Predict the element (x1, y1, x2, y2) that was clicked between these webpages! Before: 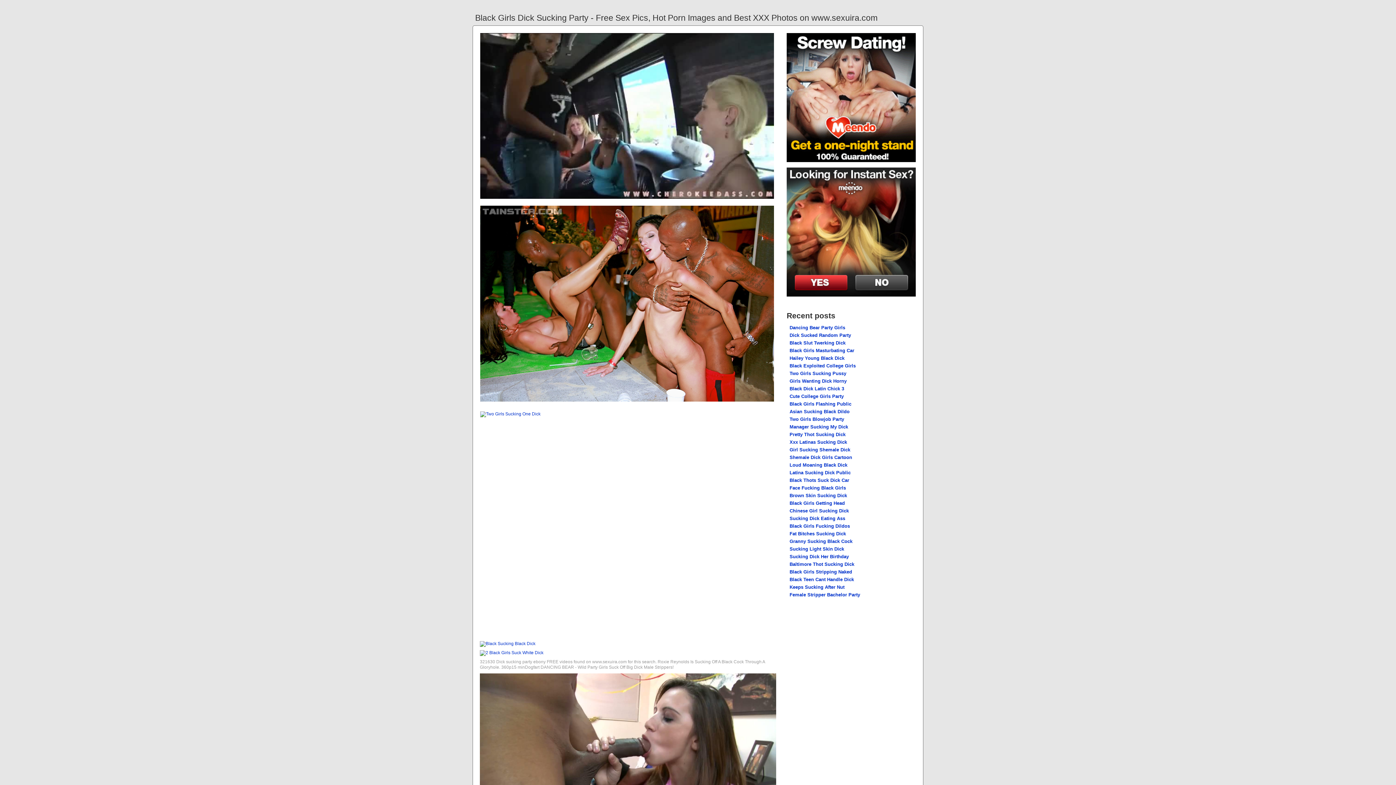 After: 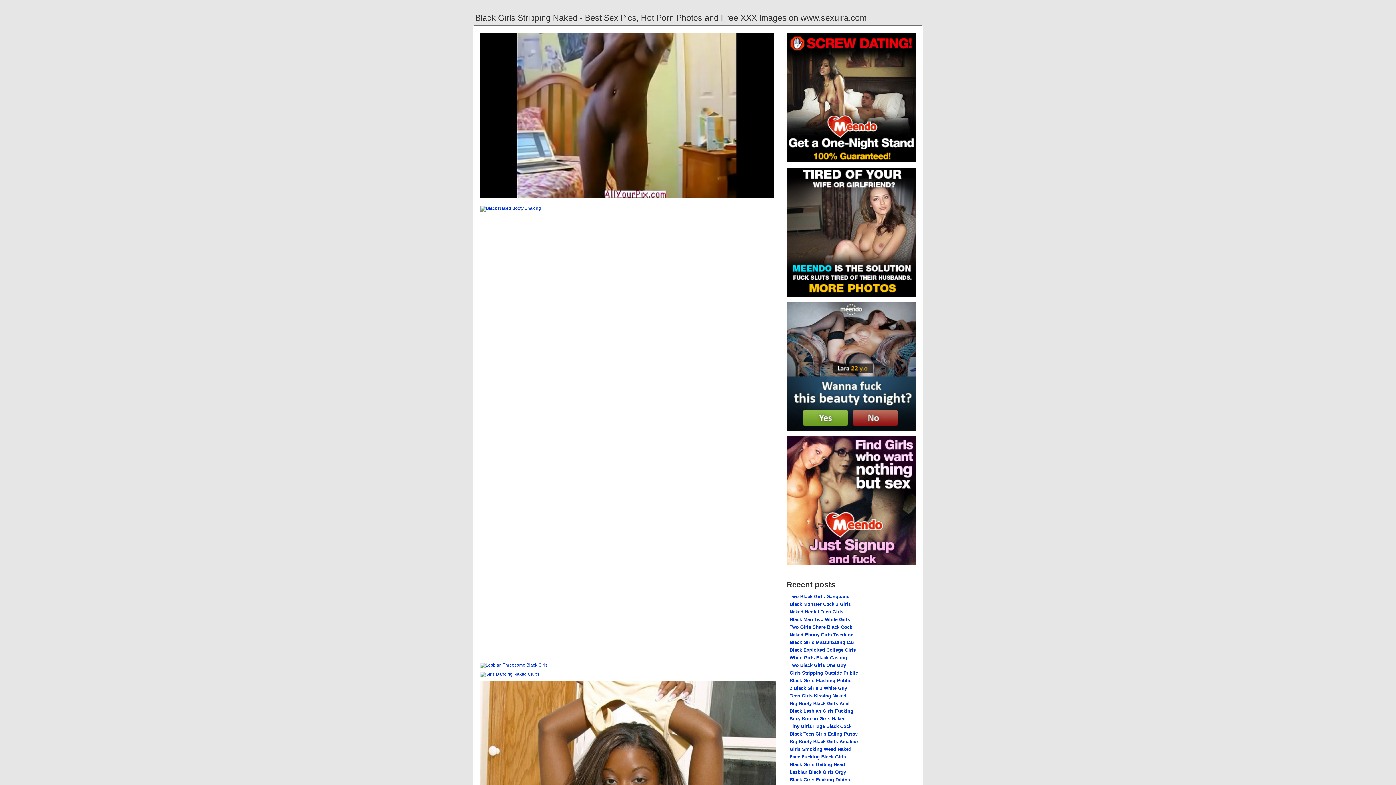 Action: label: Black Girls Stripping Naked bbox: (789, 569, 852, 574)